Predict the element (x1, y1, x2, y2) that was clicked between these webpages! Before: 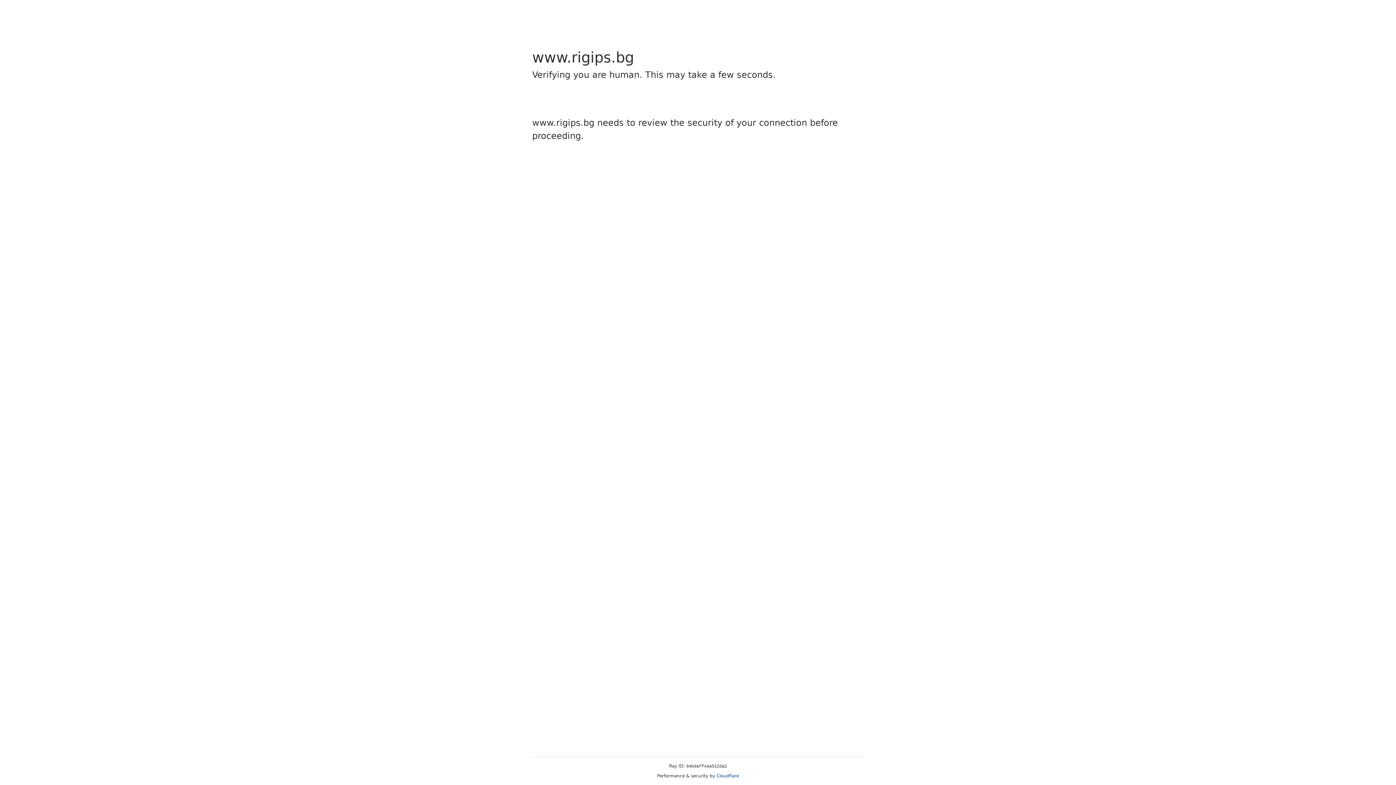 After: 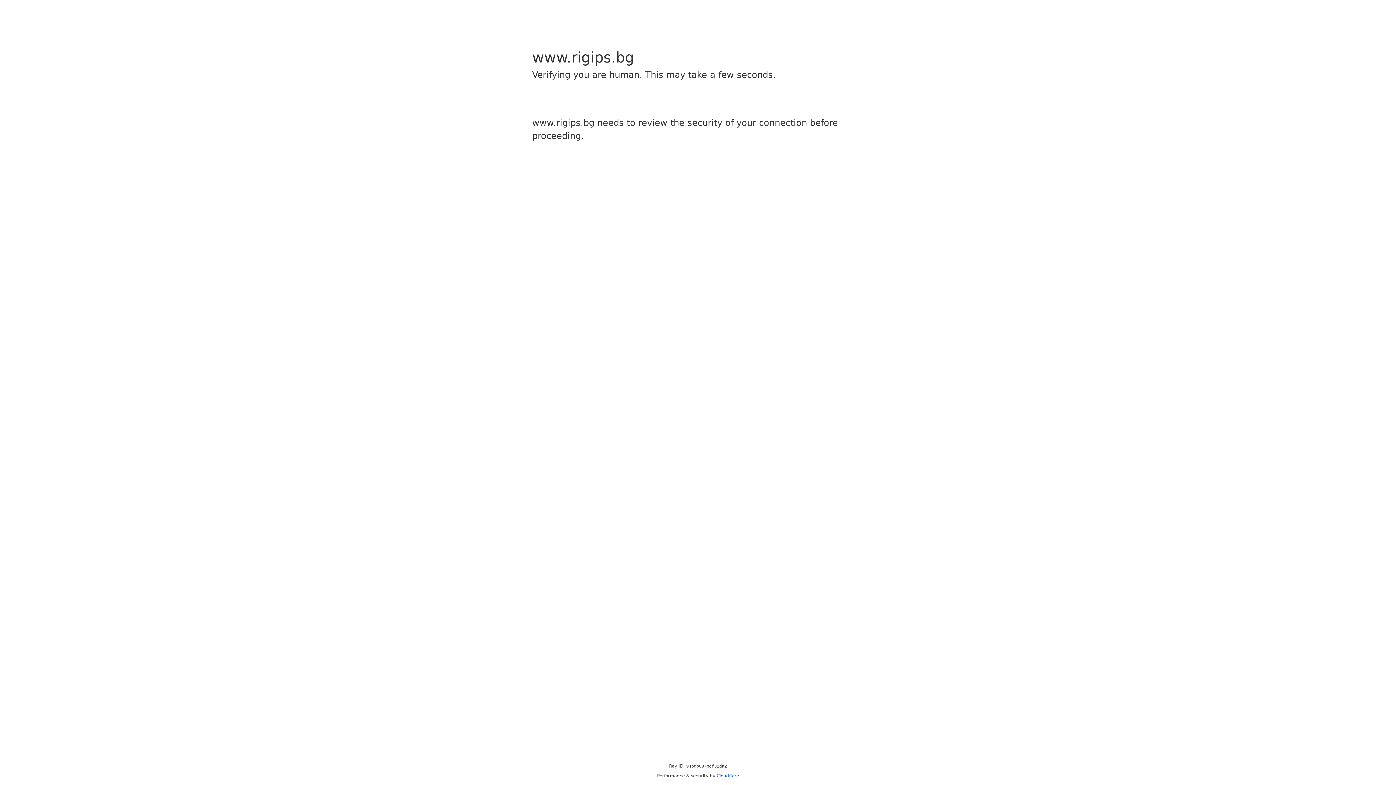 Action: label: Cloudflare bbox: (716, 773, 739, 778)